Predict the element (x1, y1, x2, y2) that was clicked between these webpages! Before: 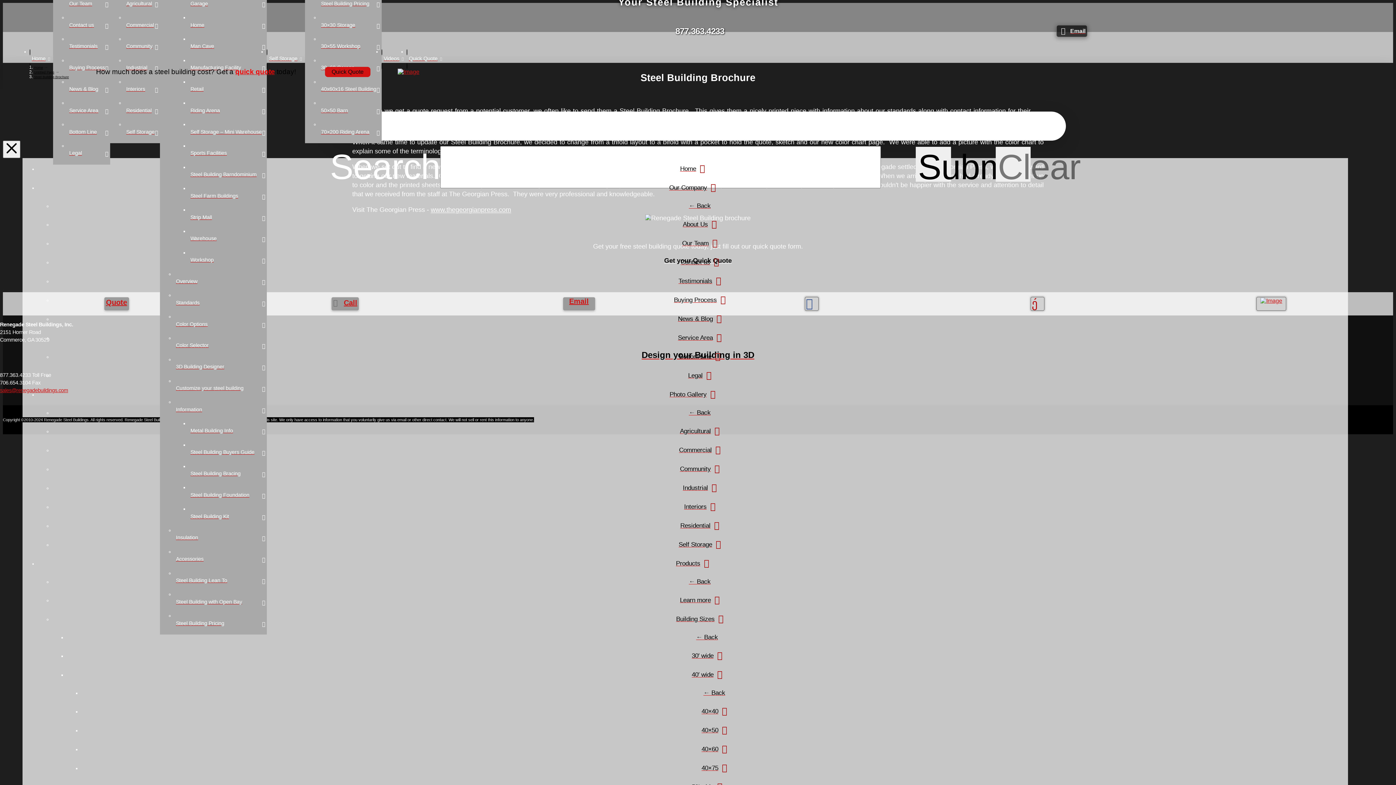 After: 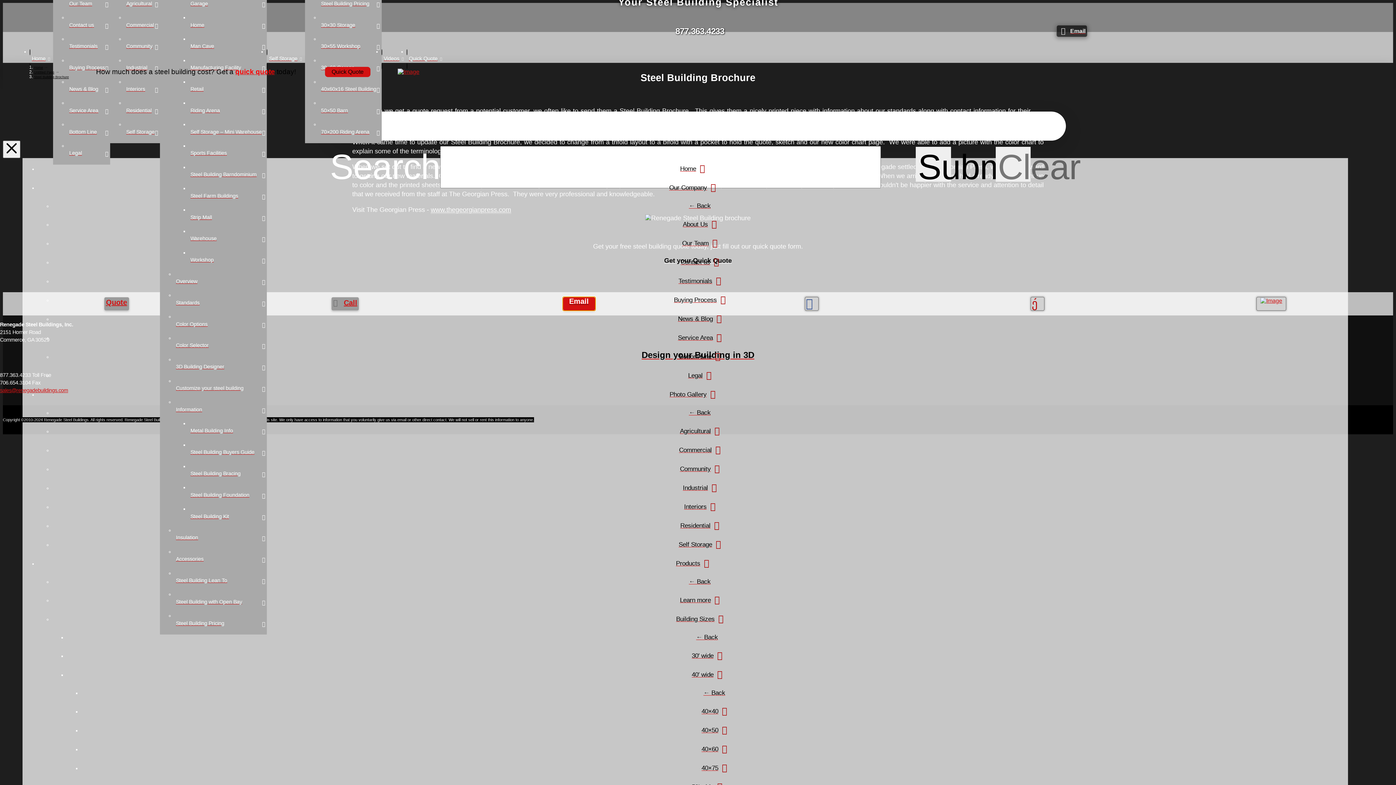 Action: bbox: (563, 297, 595, 310) label: Email